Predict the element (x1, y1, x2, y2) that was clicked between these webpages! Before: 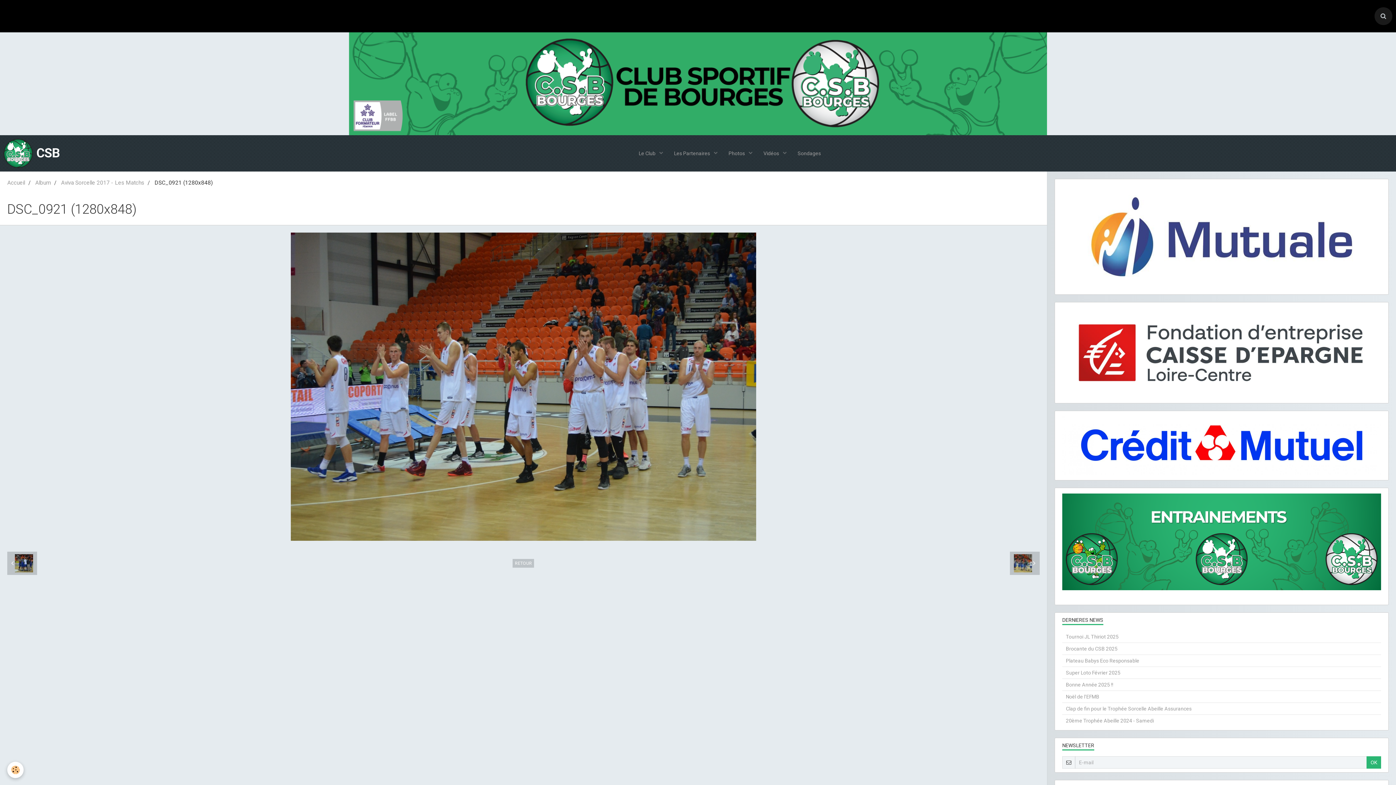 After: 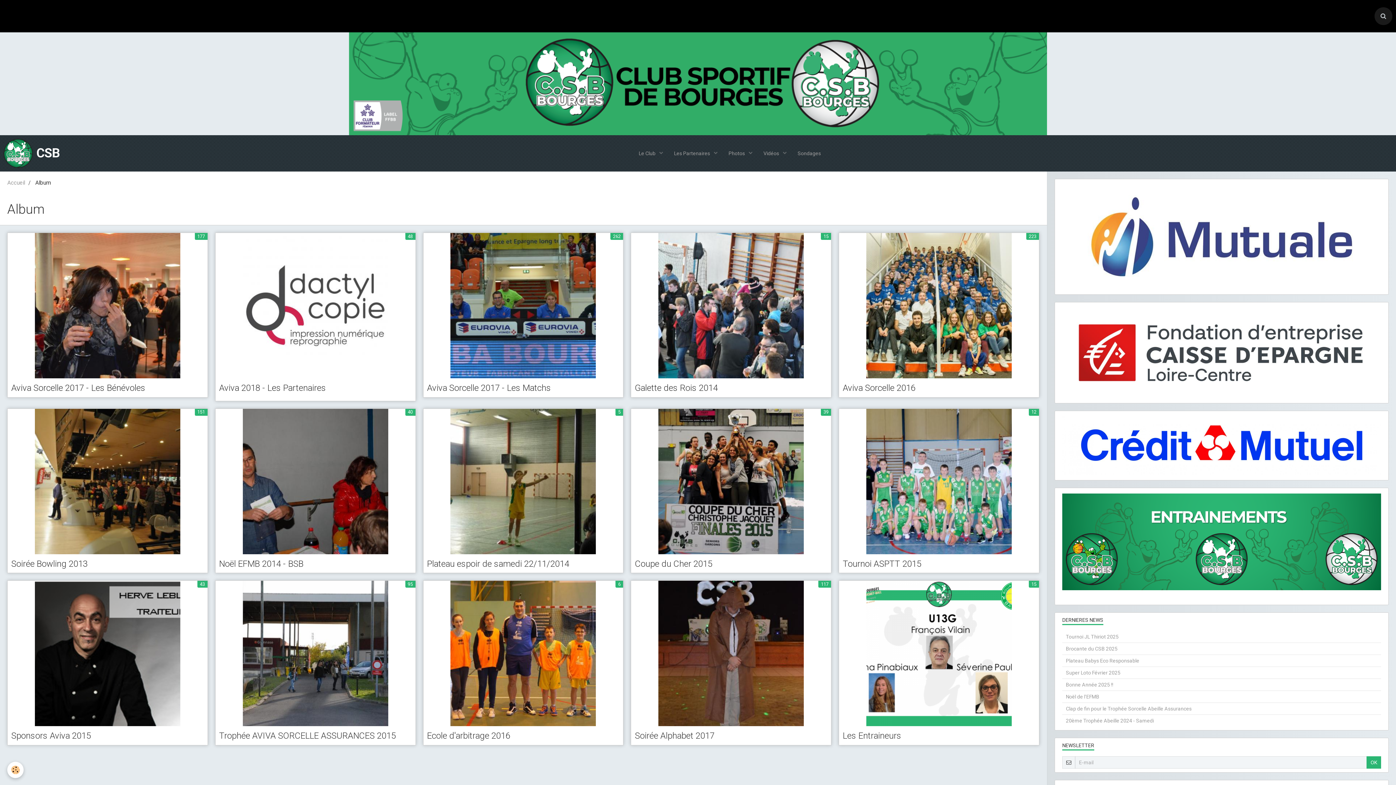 Action: label: Album bbox: (35, 179, 50, 186)